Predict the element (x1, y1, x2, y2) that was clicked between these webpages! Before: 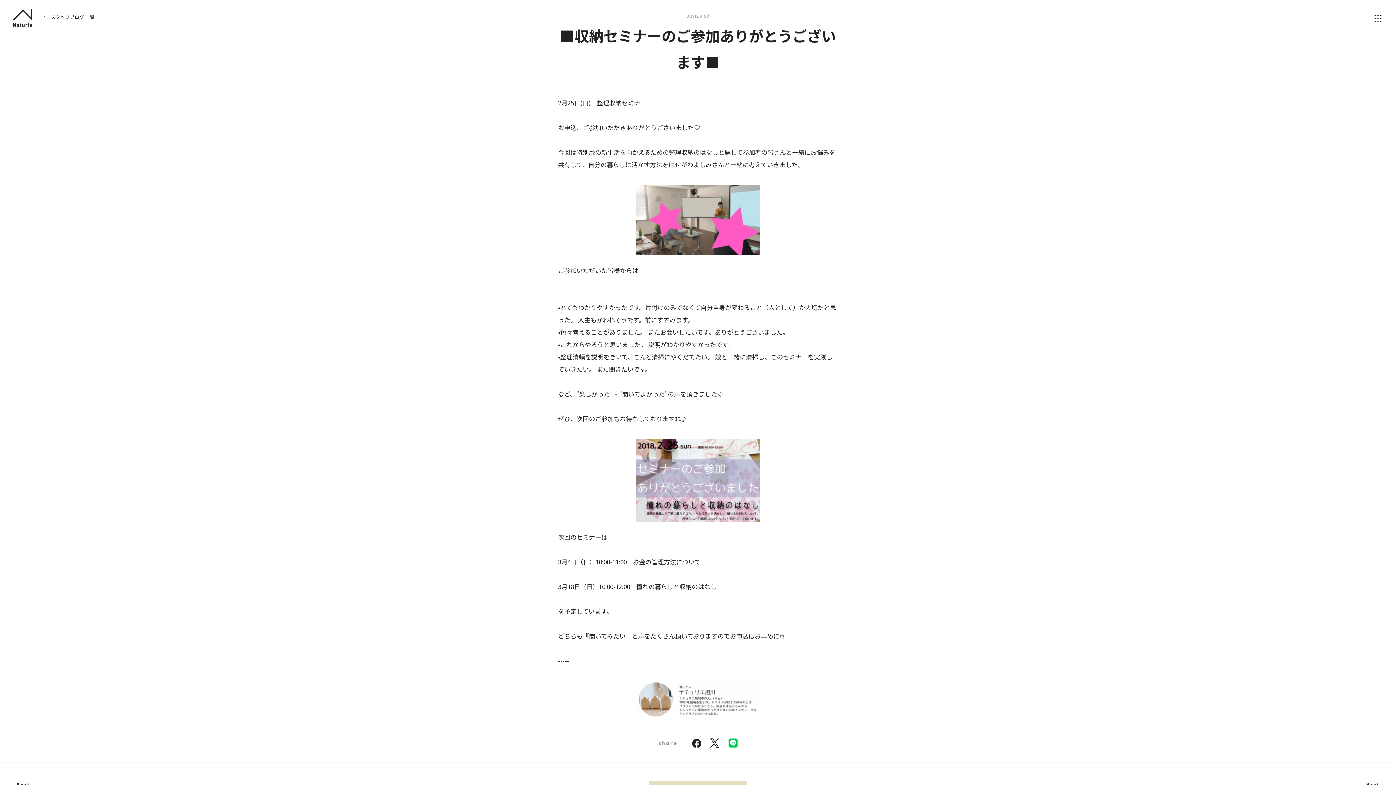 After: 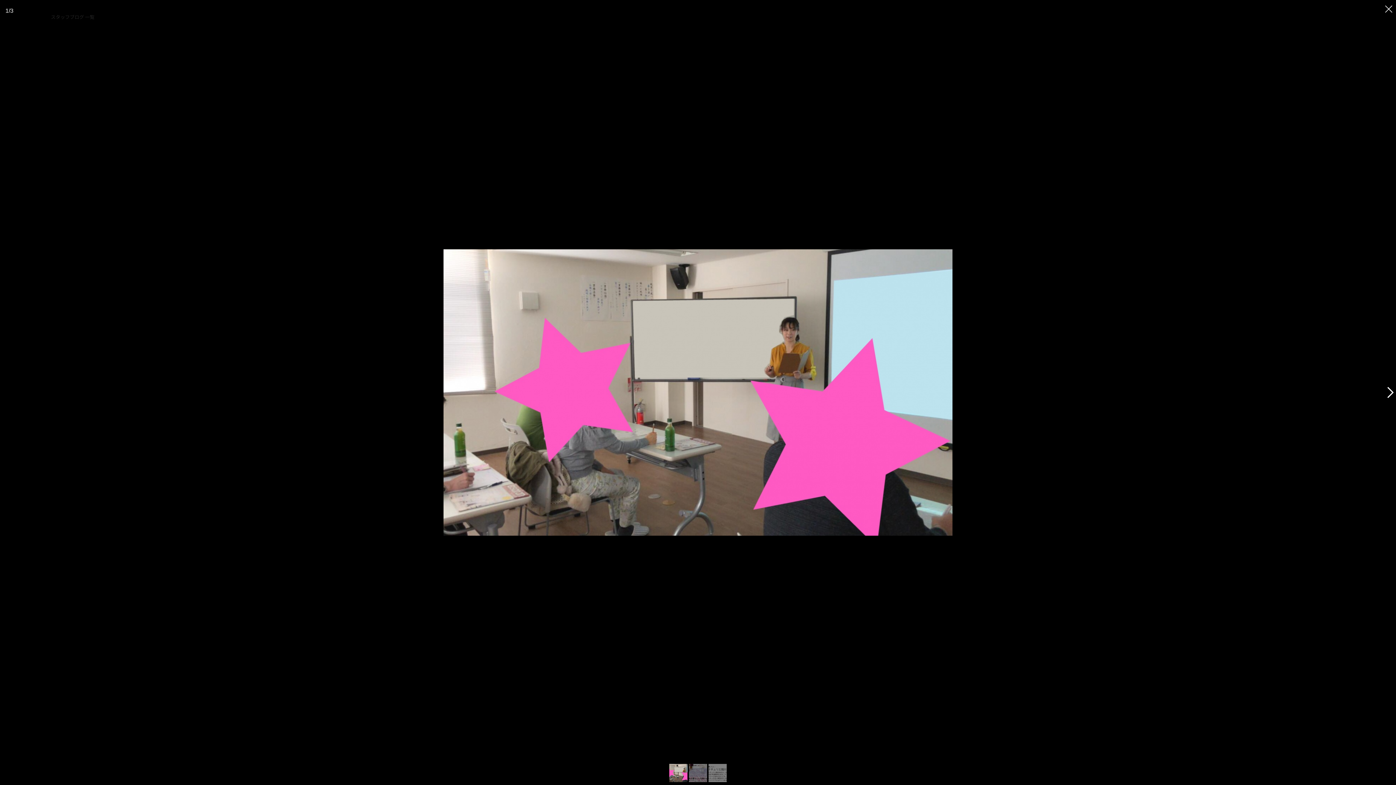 Action: bbox: (558, 185, 838, 255)